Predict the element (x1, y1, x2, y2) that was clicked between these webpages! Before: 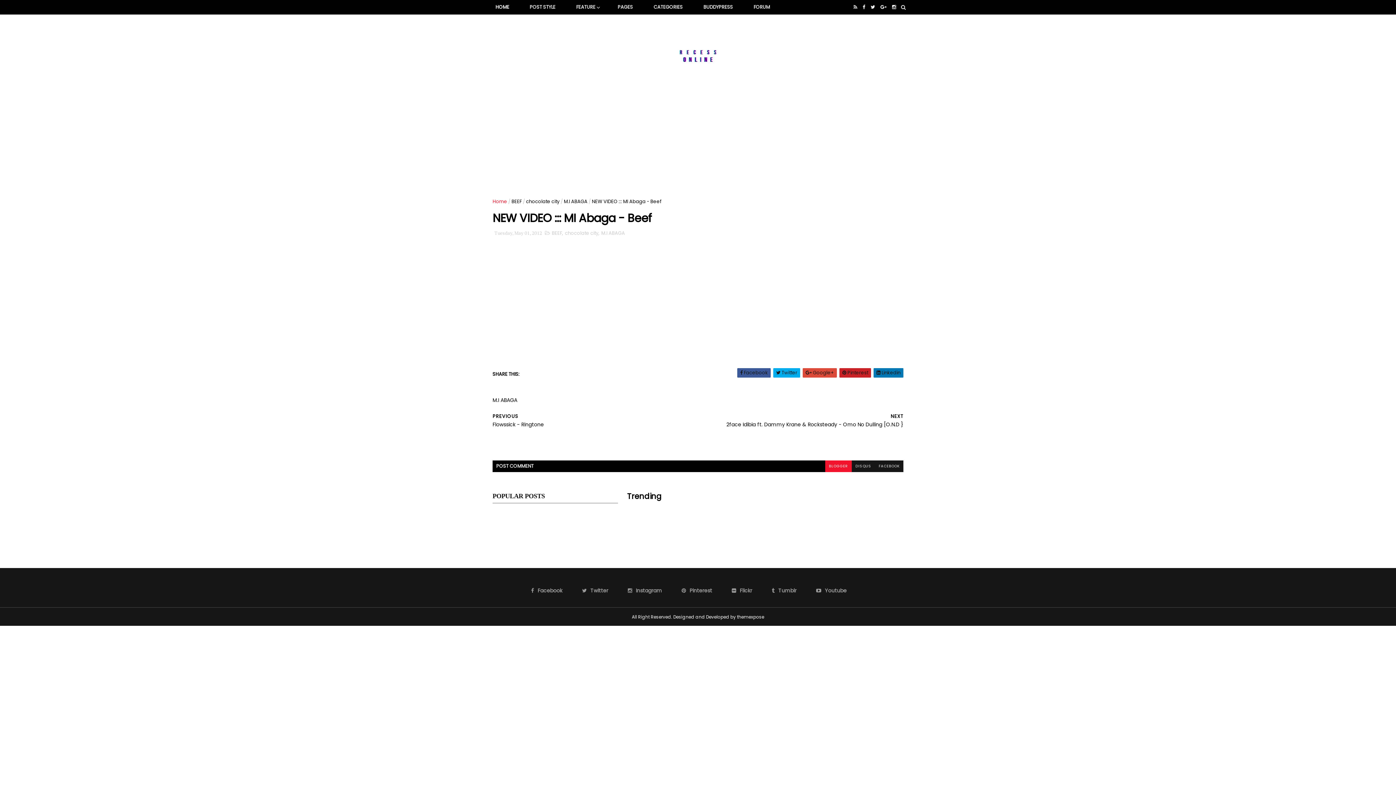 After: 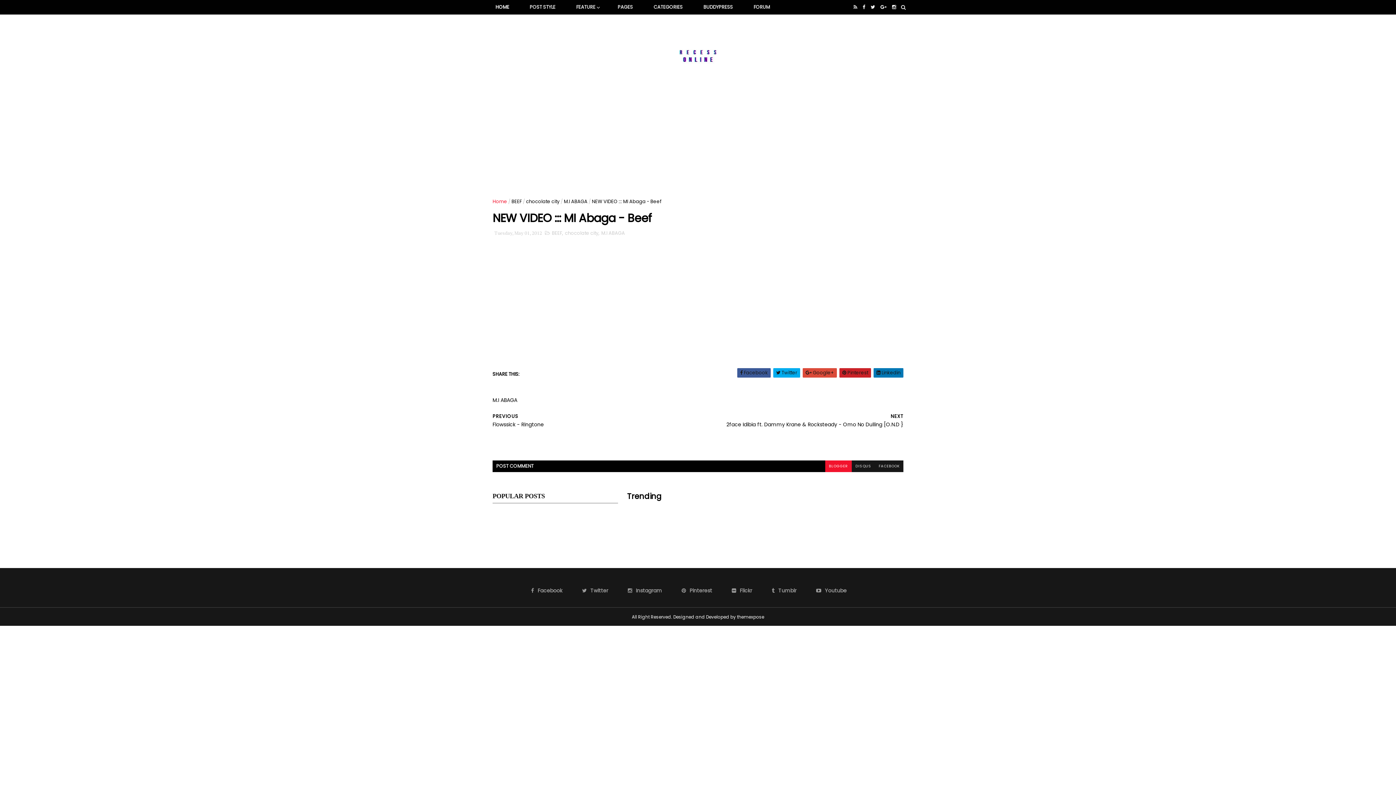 Action: bbox: (732, 587, 752, 594) label: Flickr